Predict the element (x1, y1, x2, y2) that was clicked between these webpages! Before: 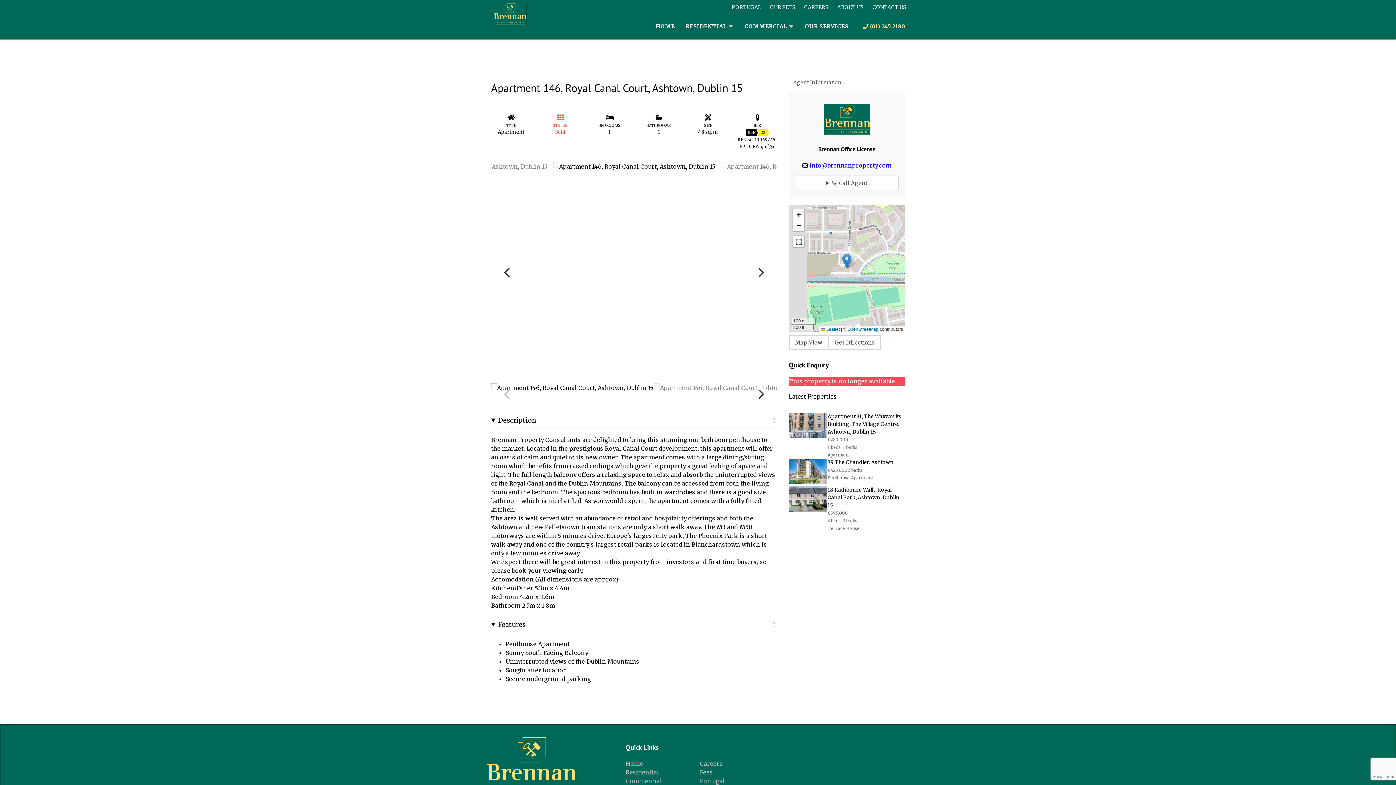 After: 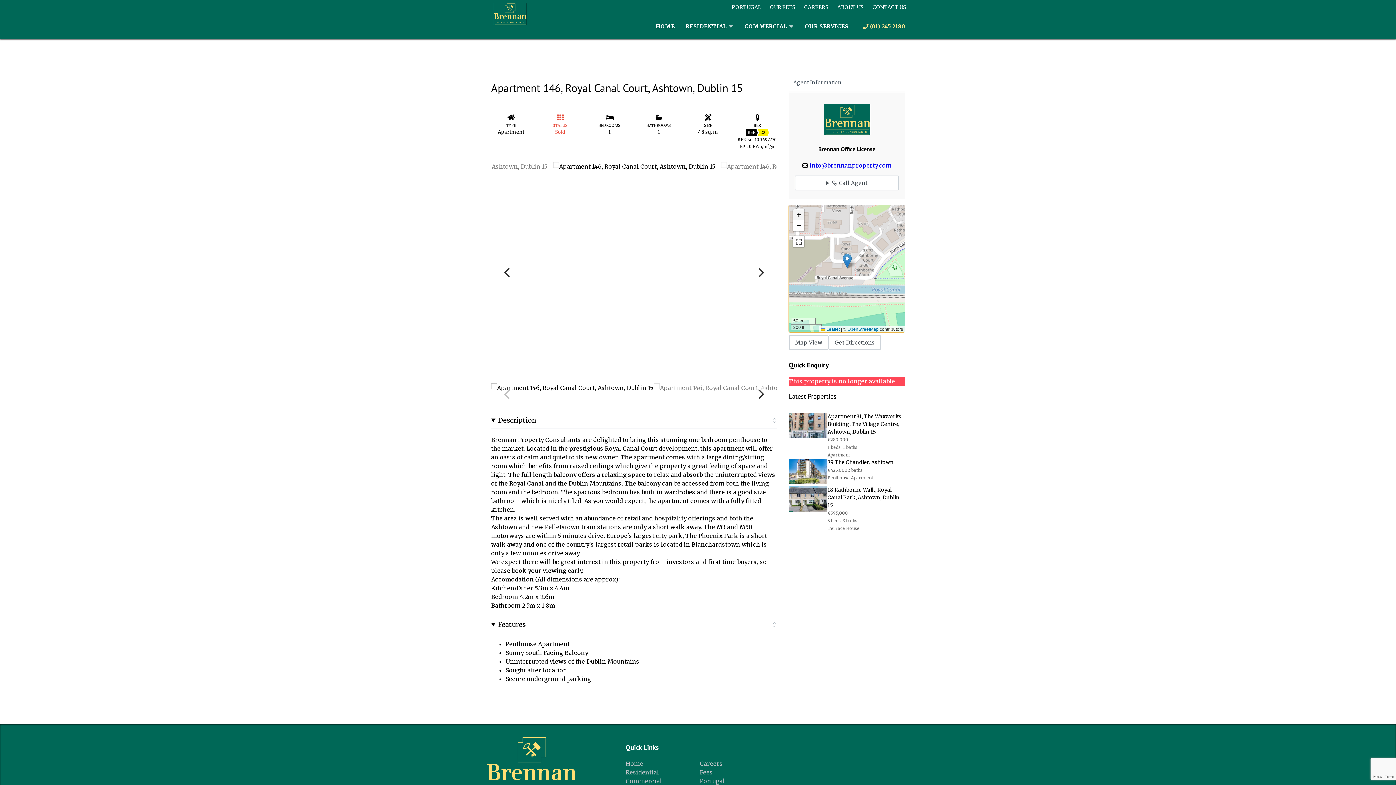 Action: bbox: (793, 209, 804, 220) label: Zoom in